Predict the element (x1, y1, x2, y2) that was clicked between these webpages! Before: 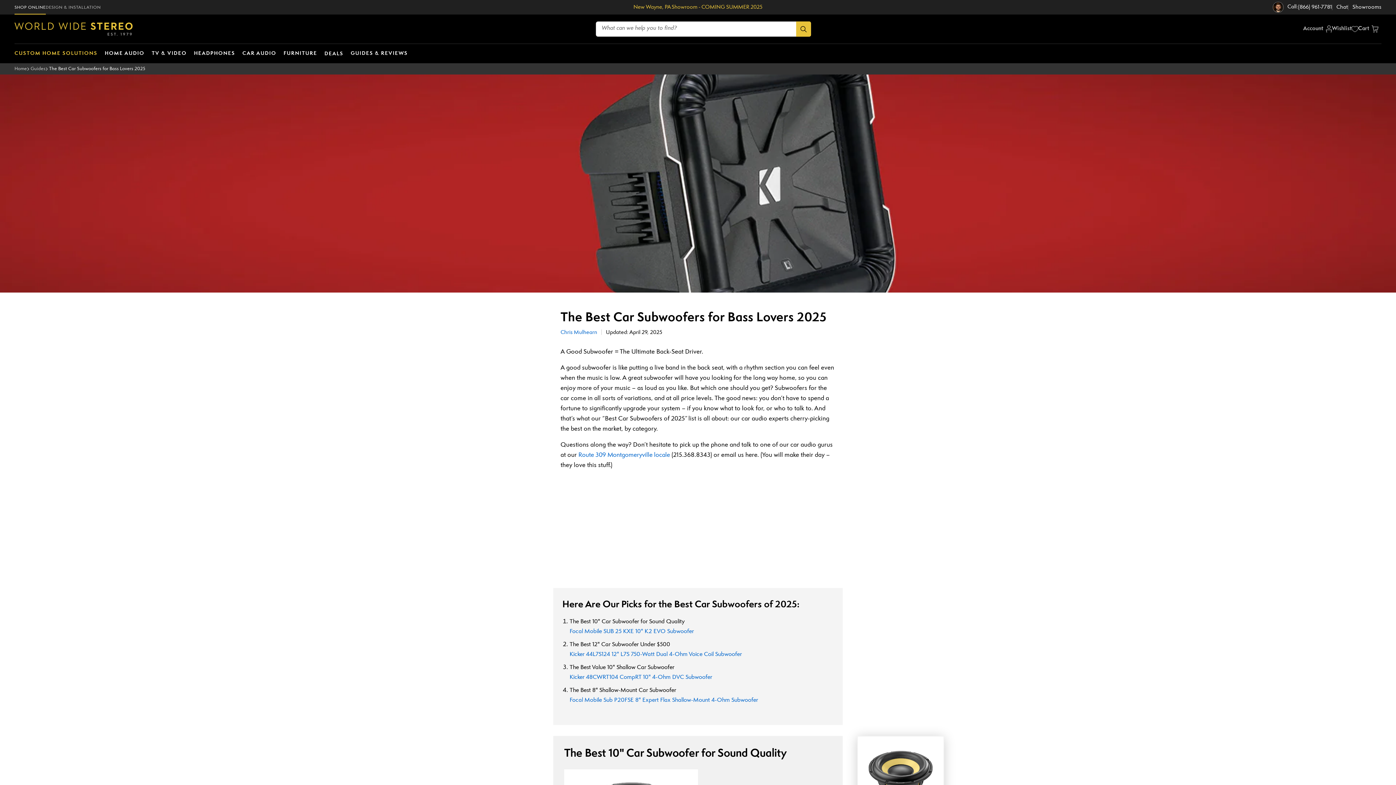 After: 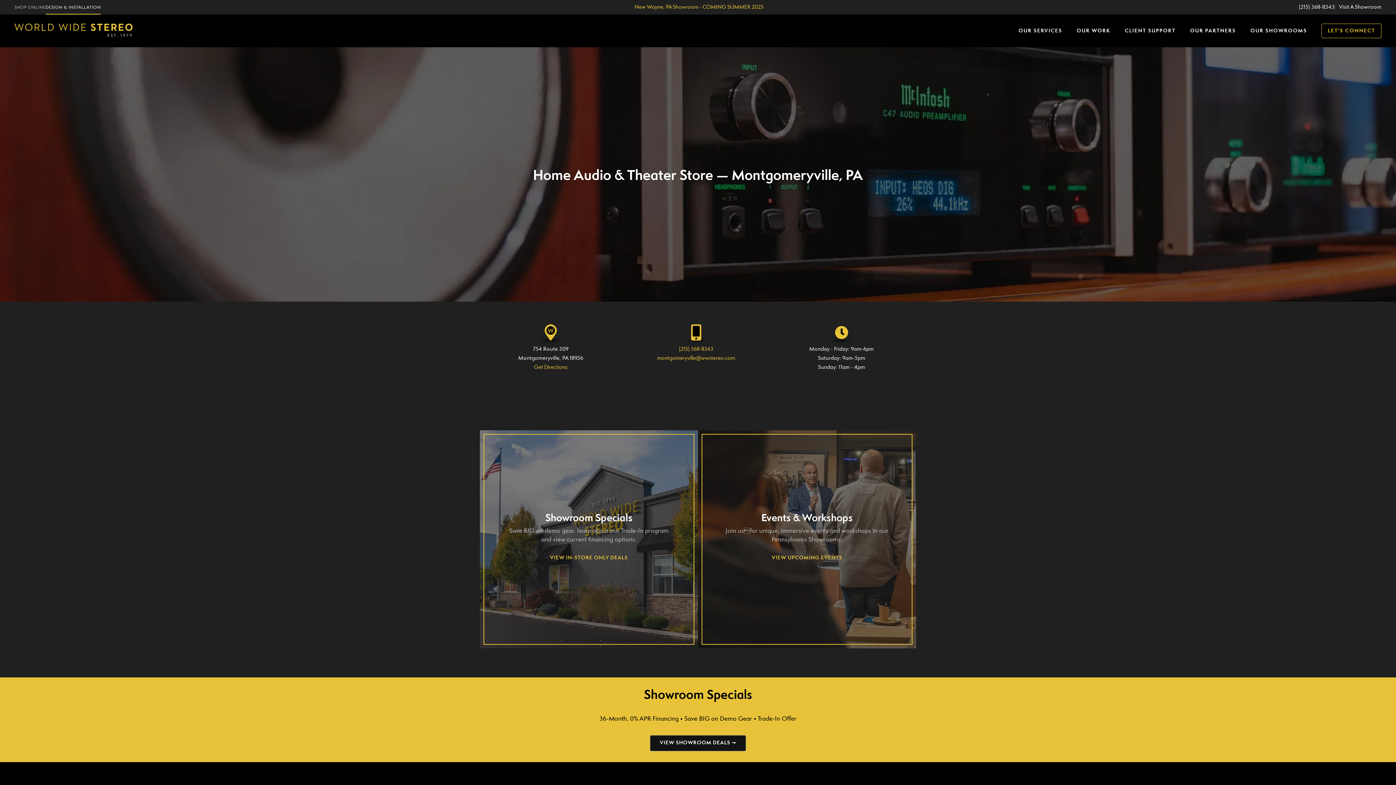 Action: bbox: (578, 452, 670, 458) label: Route 309 Montgomeryville locale